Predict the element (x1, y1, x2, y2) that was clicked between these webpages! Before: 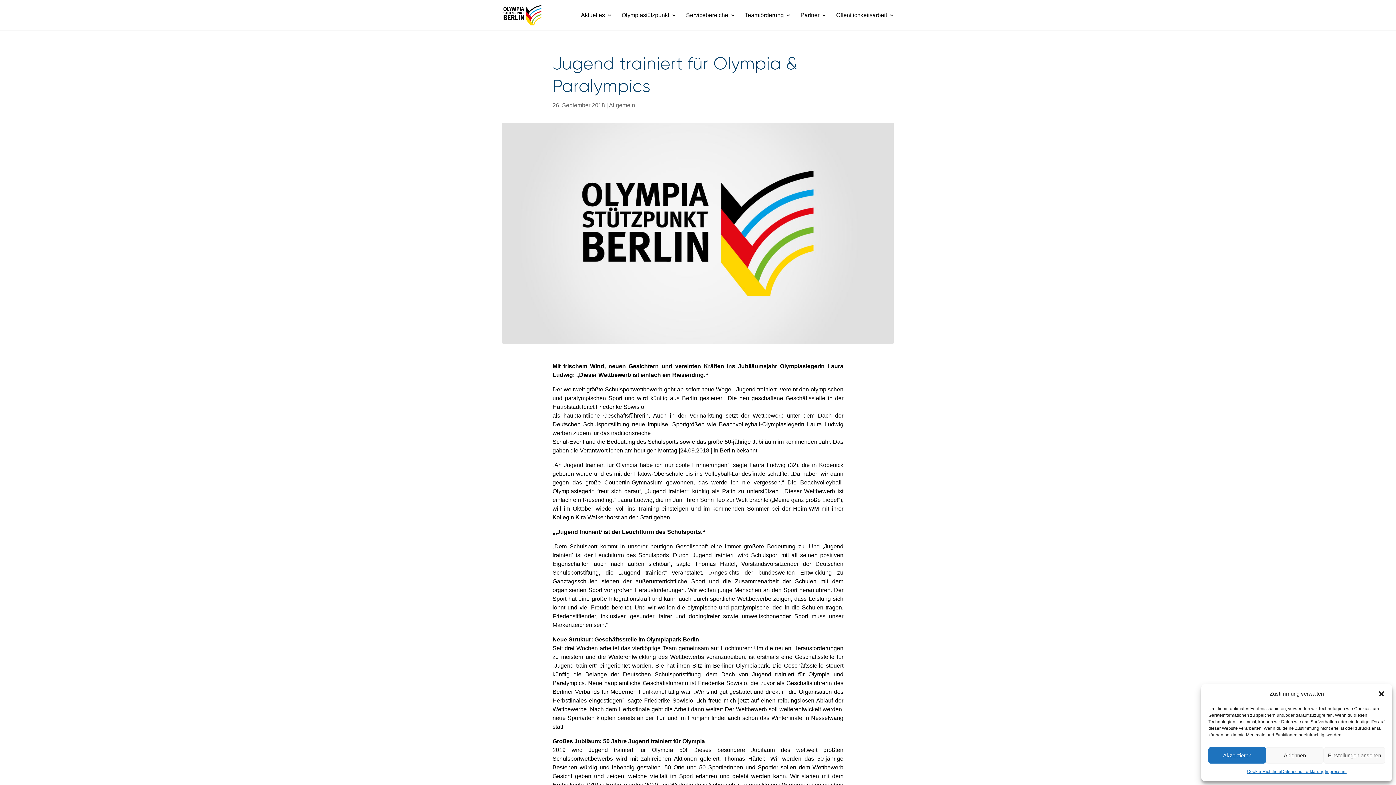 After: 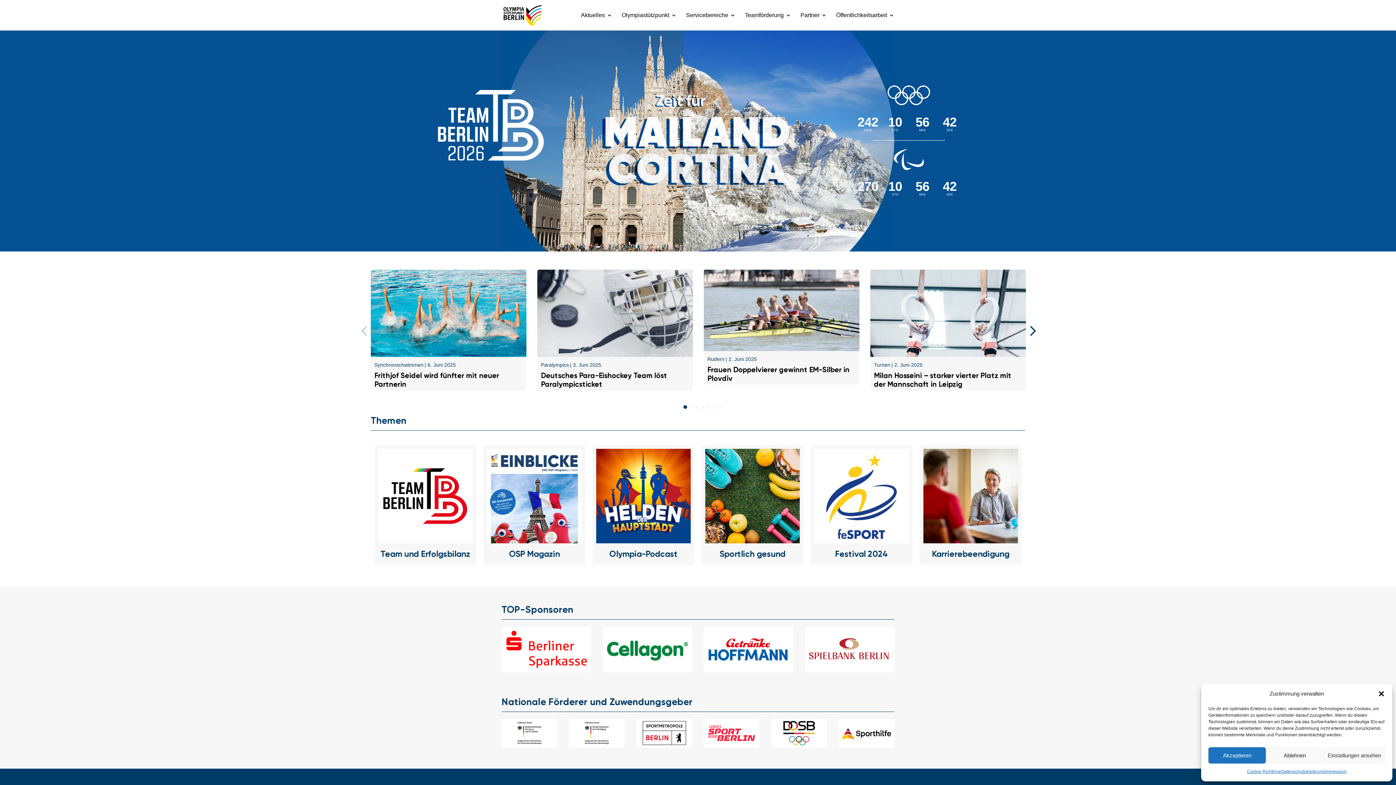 Action: bbox: (503, 11, 541, 17)